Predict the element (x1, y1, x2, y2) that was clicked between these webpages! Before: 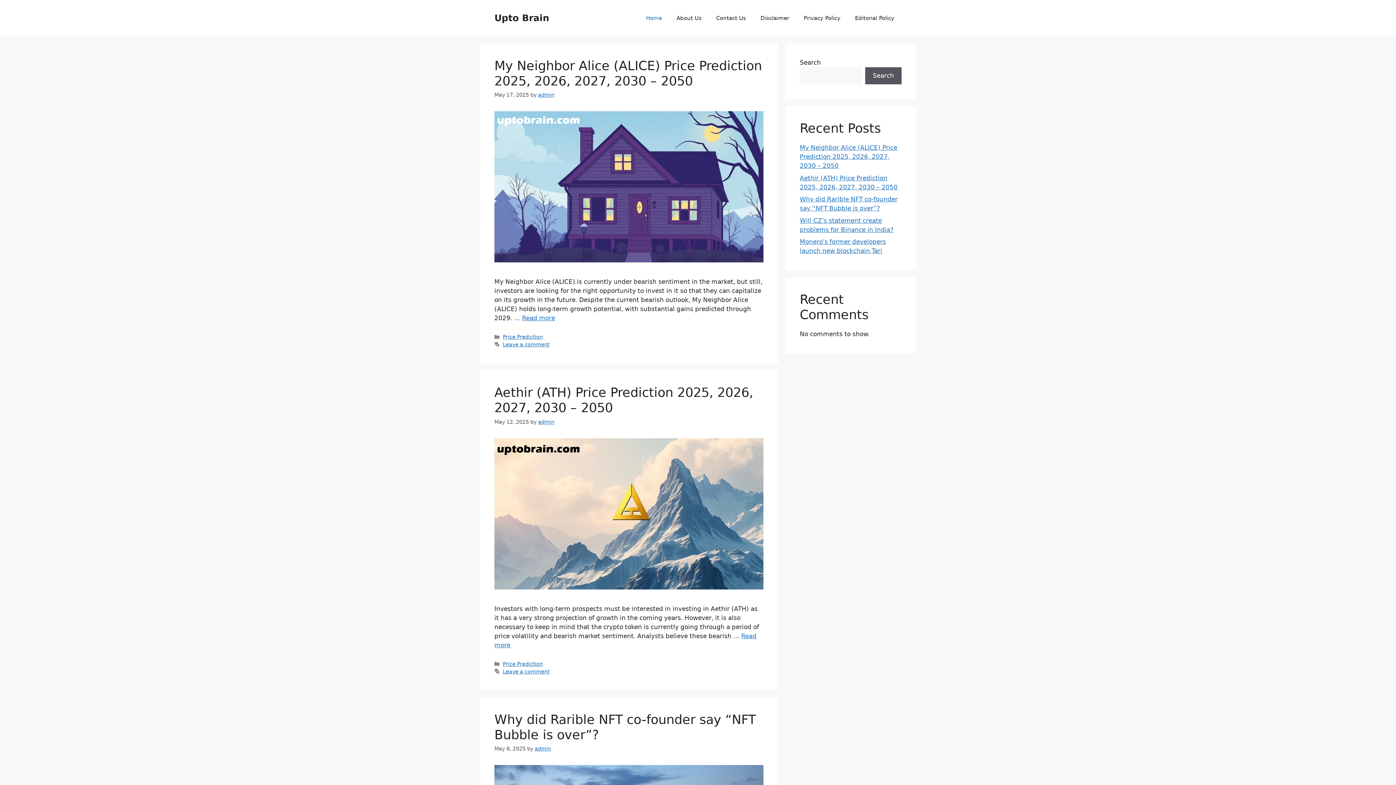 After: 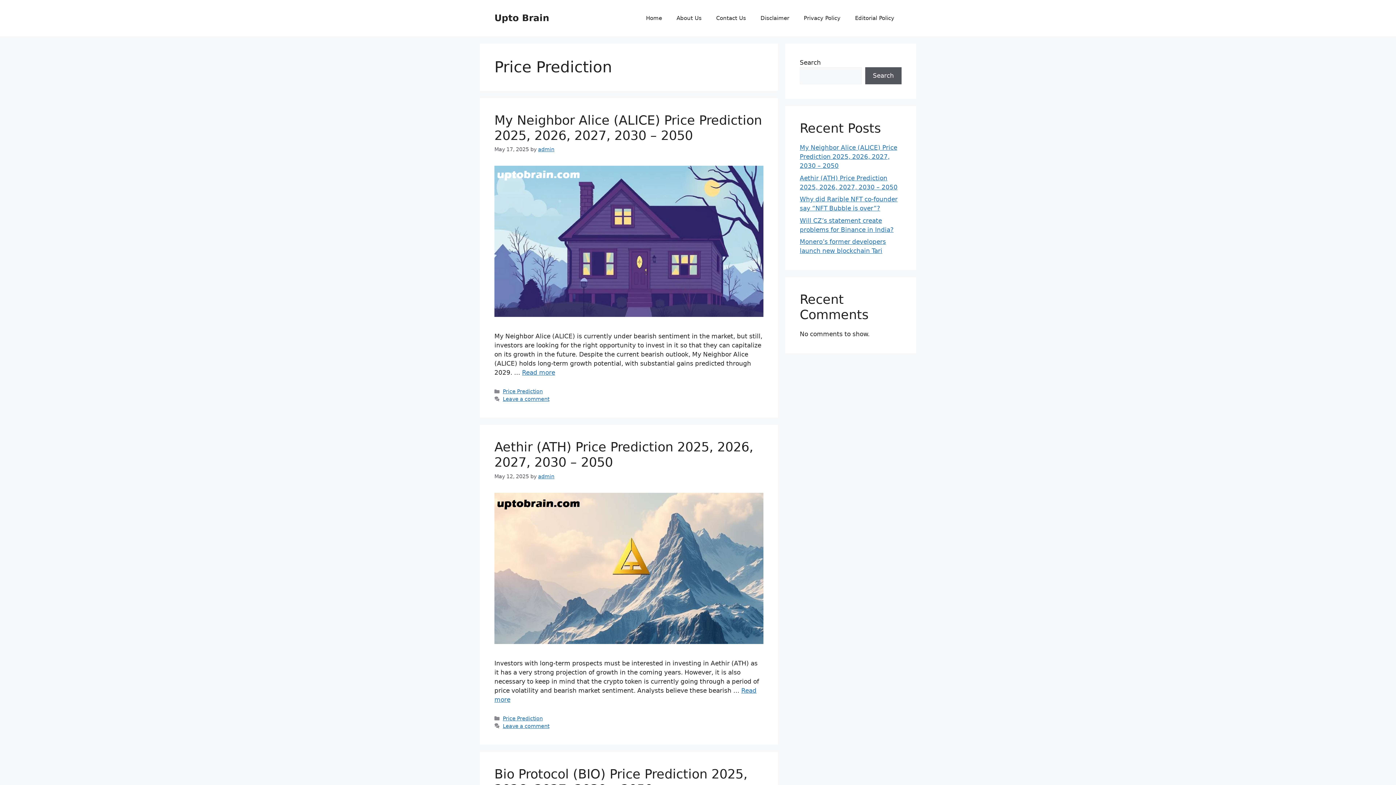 Action: label: Price Prediction bbox: (502, 334, 542, 340)